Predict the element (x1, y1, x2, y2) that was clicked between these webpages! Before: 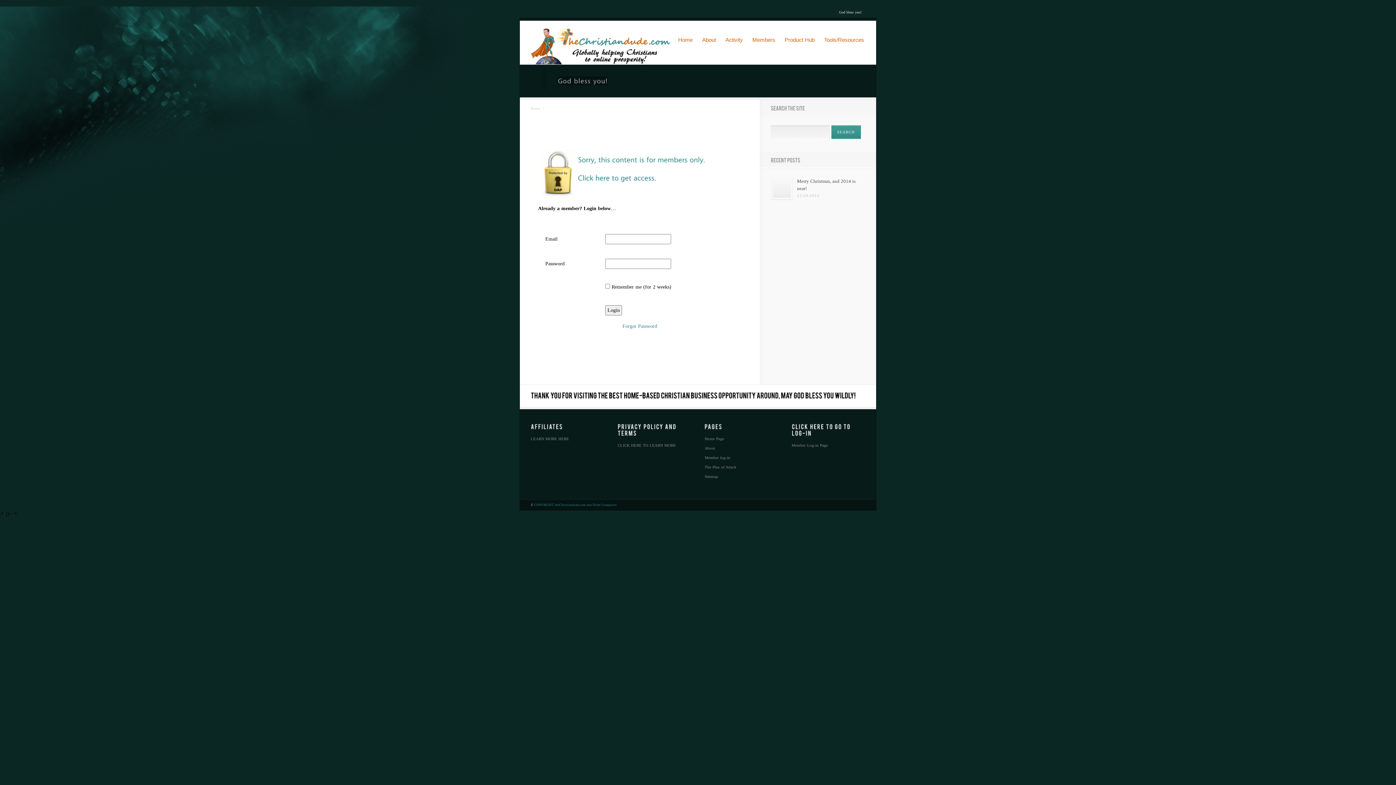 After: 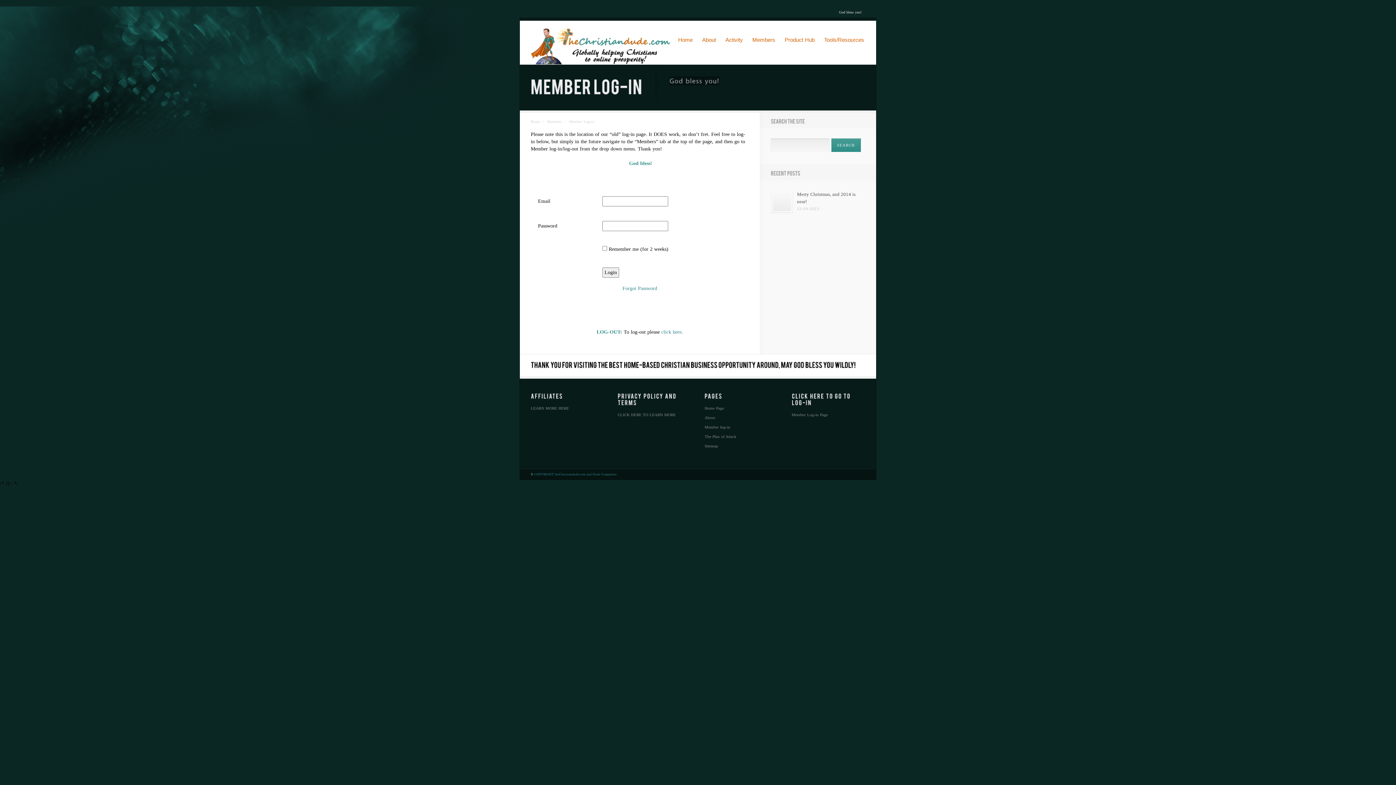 Action: bbox: (704, 455, 730, 459) label: Member log-in